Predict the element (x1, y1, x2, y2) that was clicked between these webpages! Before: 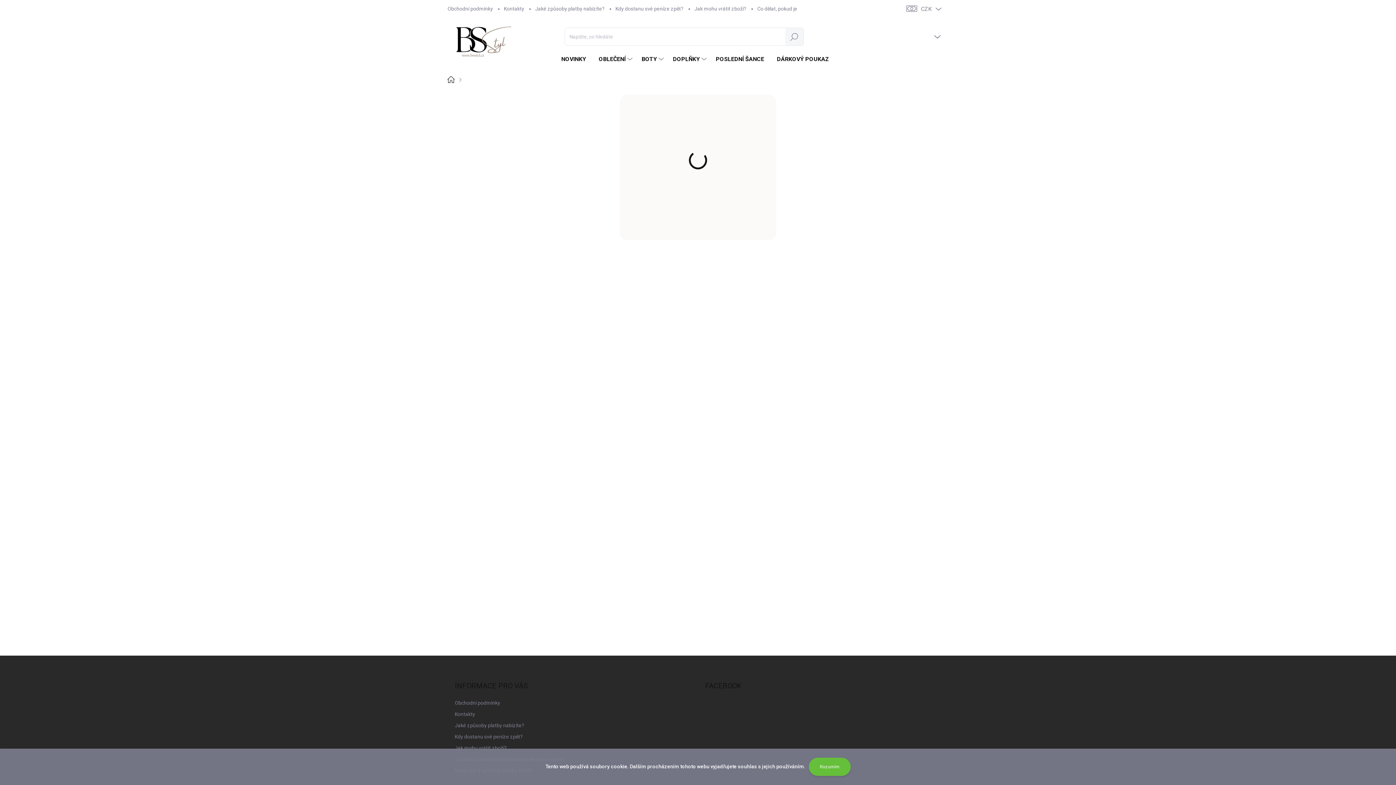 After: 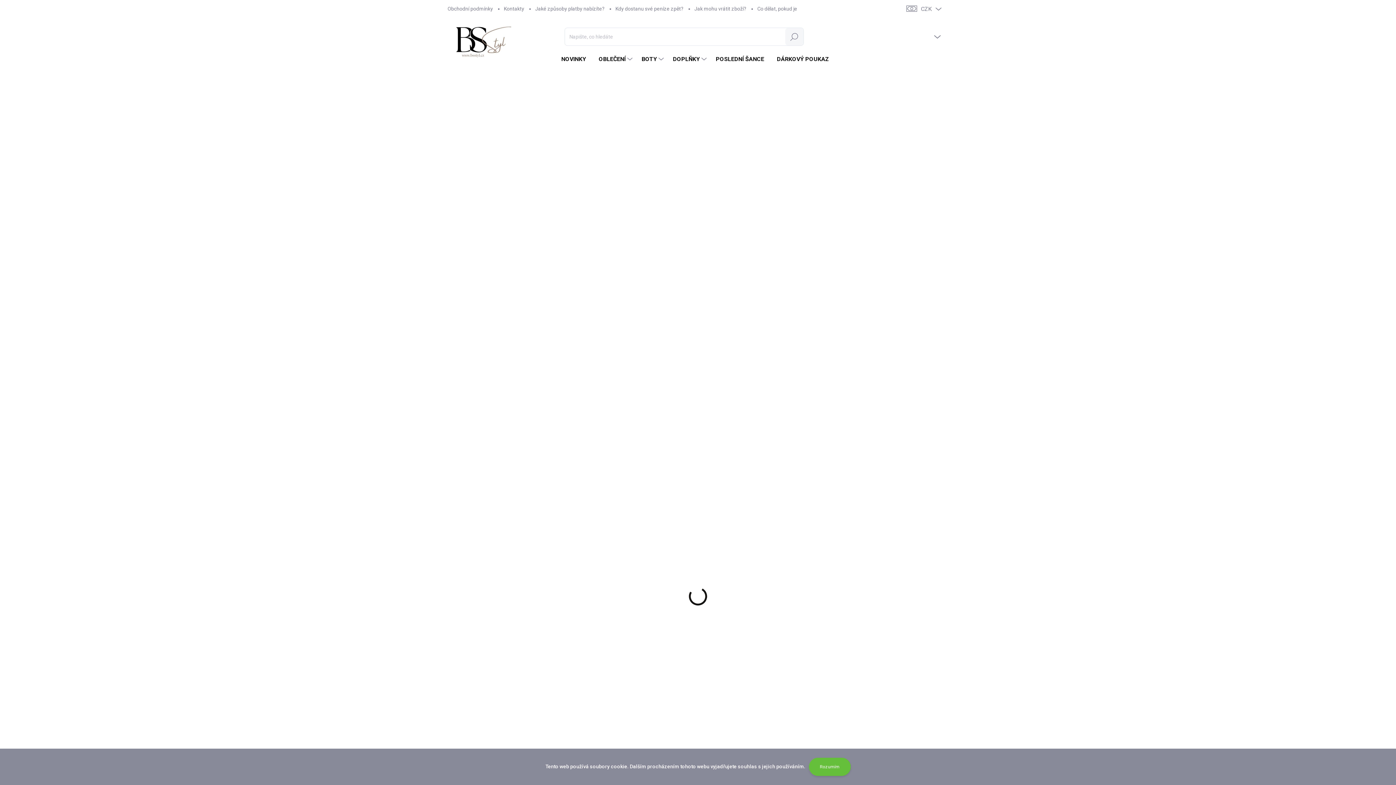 Action: bbox: (447, 13, 504, 60)